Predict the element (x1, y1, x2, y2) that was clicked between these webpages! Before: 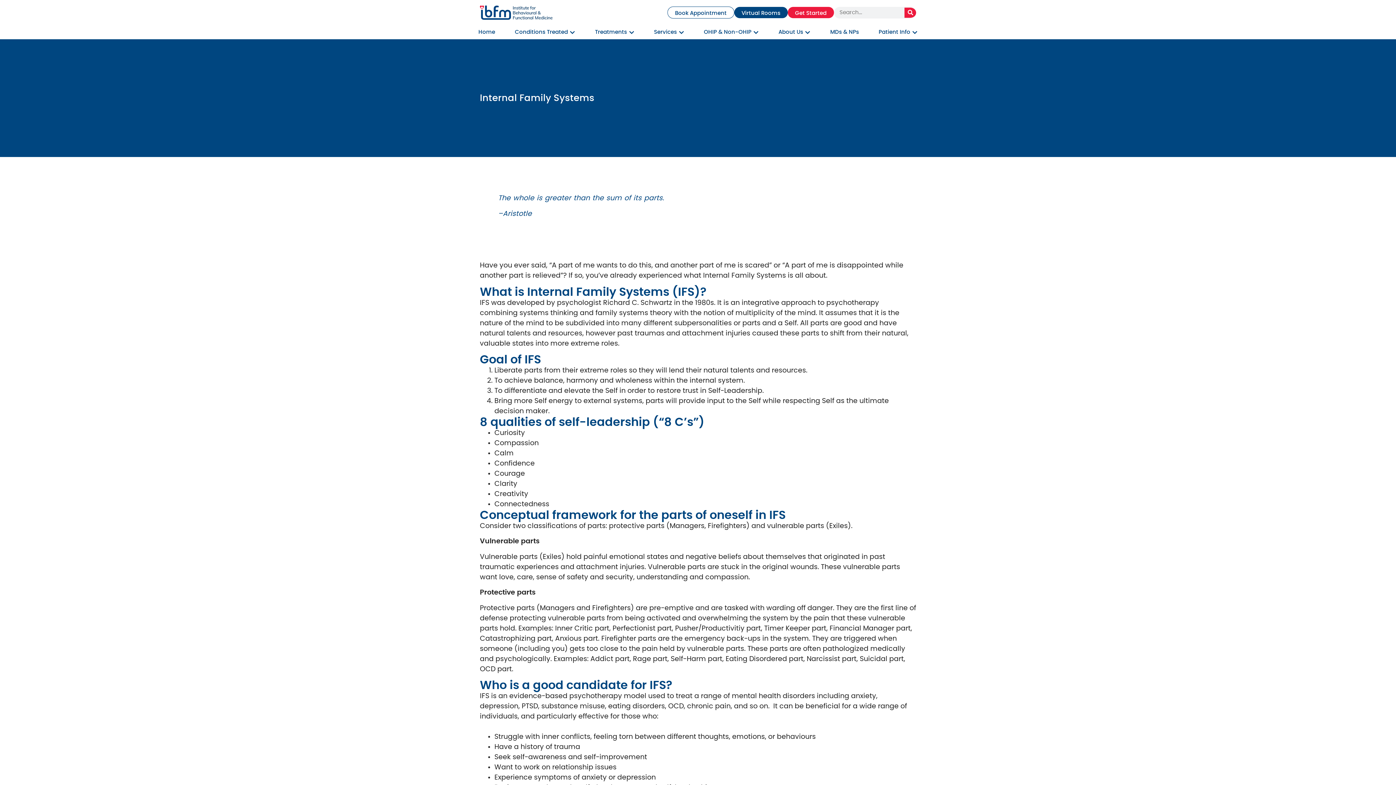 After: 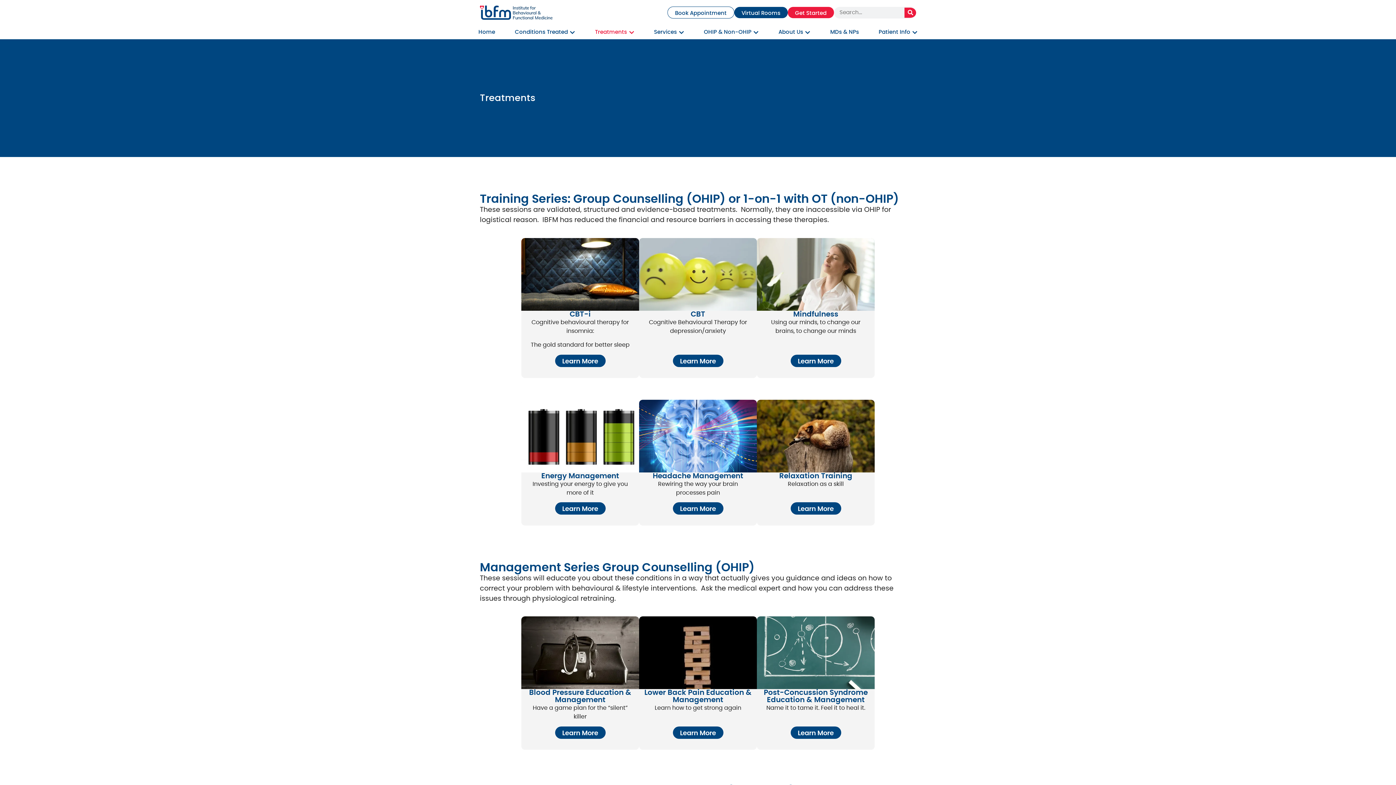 Action: label: Treatments bbox: (595, 28, 627, 36)